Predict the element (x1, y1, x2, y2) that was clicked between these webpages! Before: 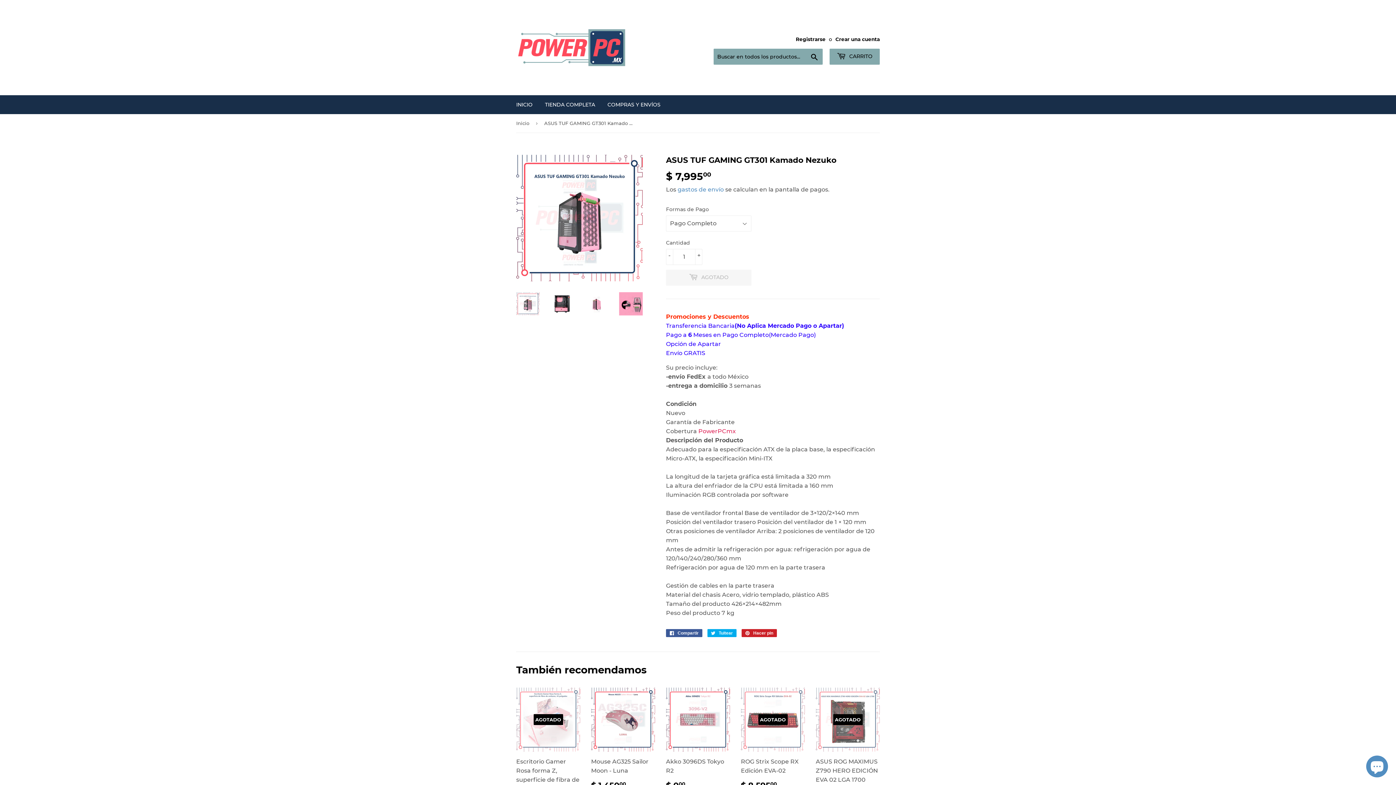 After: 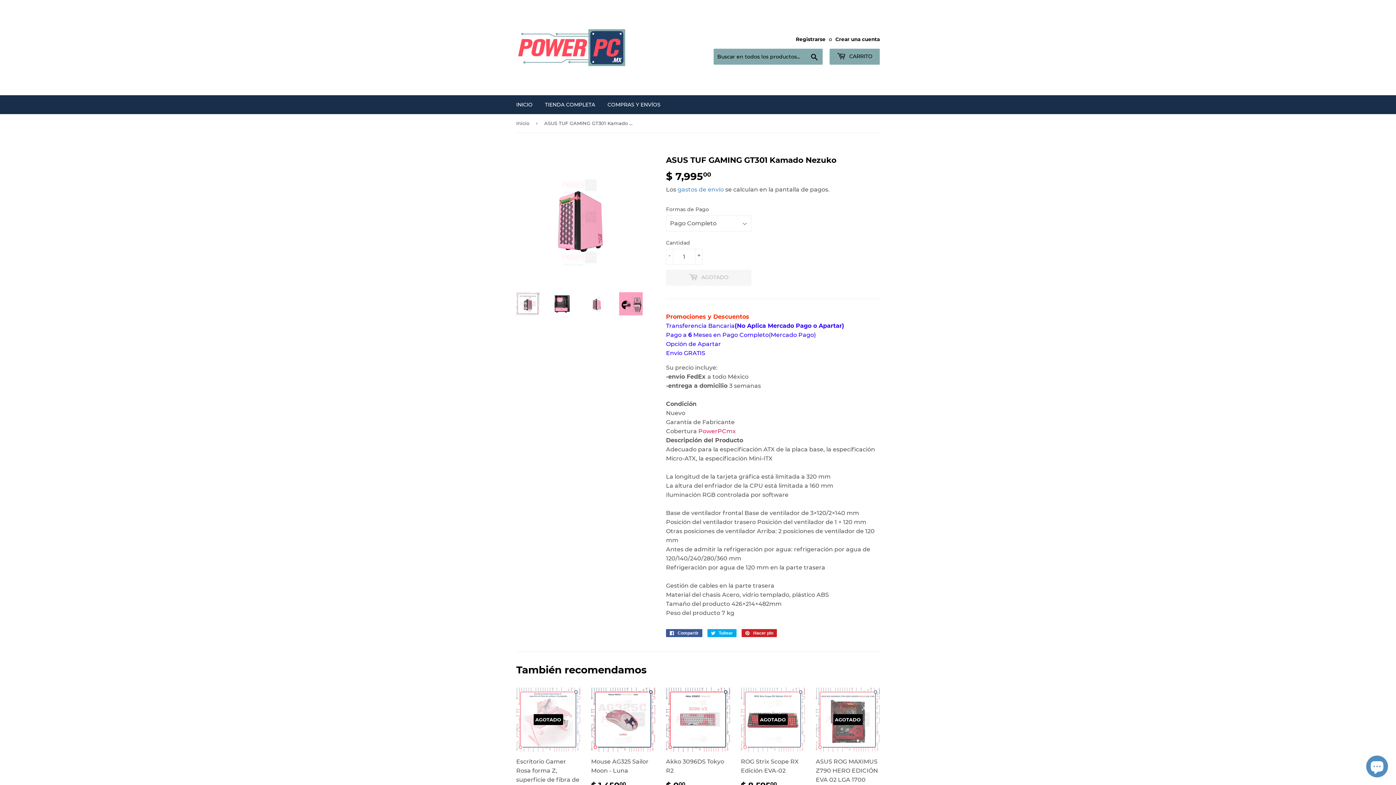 Action: bbox: (585, 292, 608, 315)